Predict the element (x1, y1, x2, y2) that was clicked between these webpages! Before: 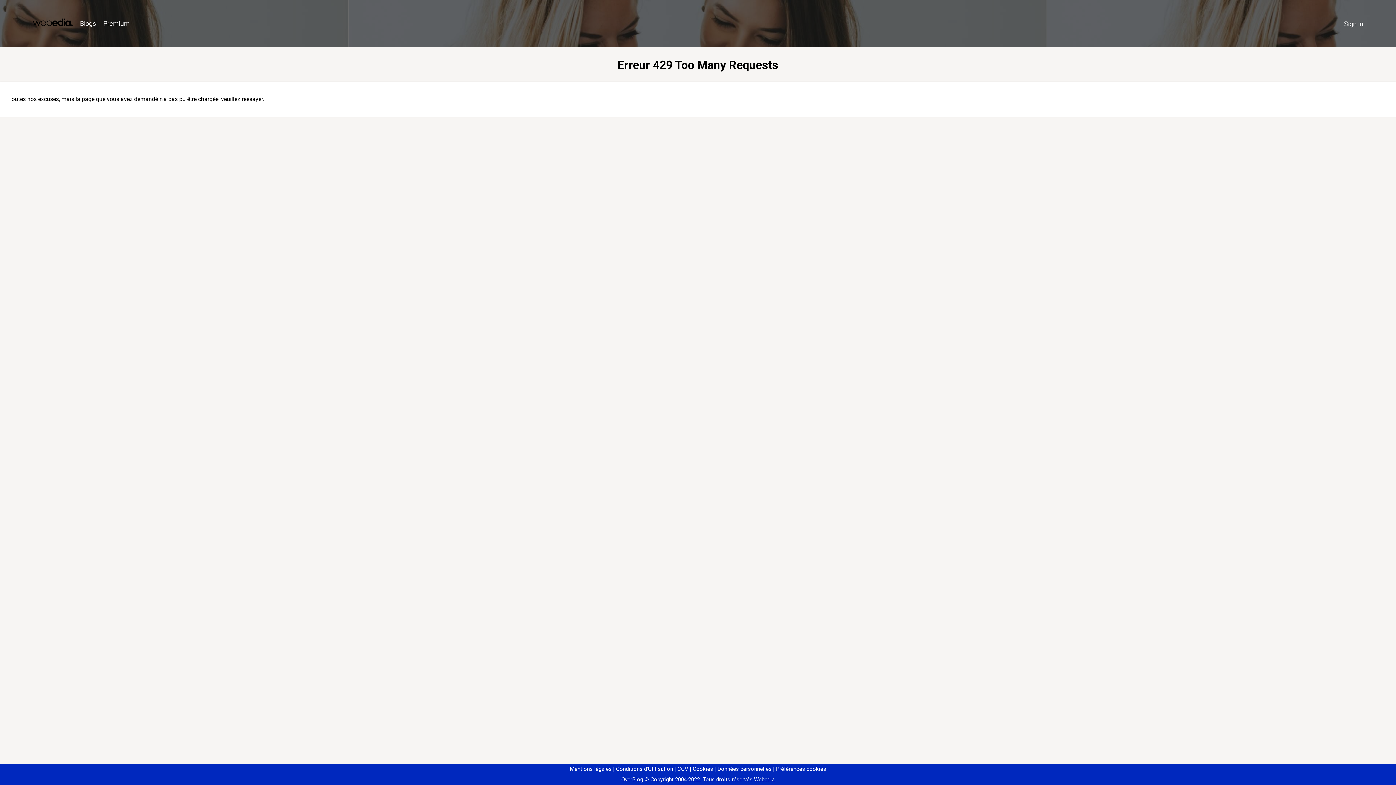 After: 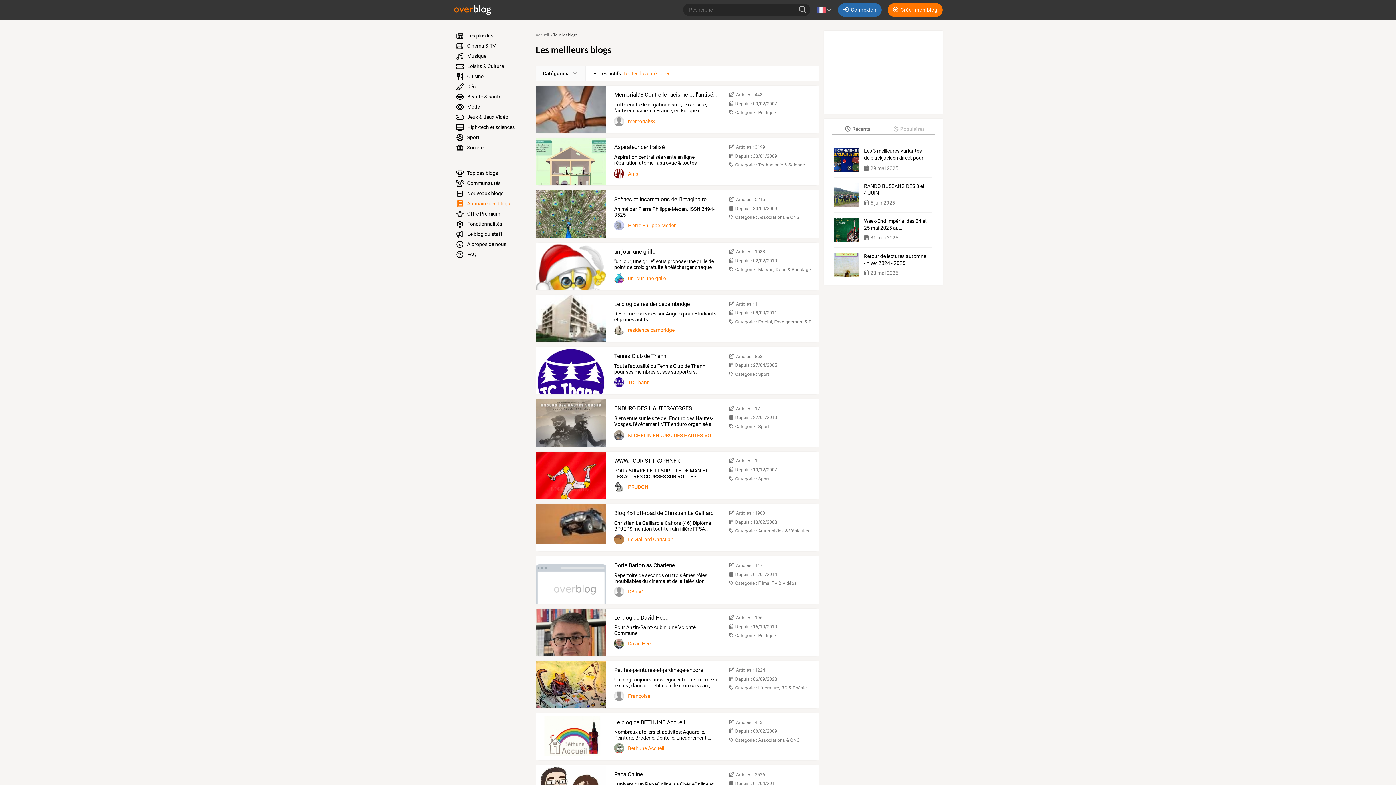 Action: bbox: (76, 16, 99, 31) label: Blogs